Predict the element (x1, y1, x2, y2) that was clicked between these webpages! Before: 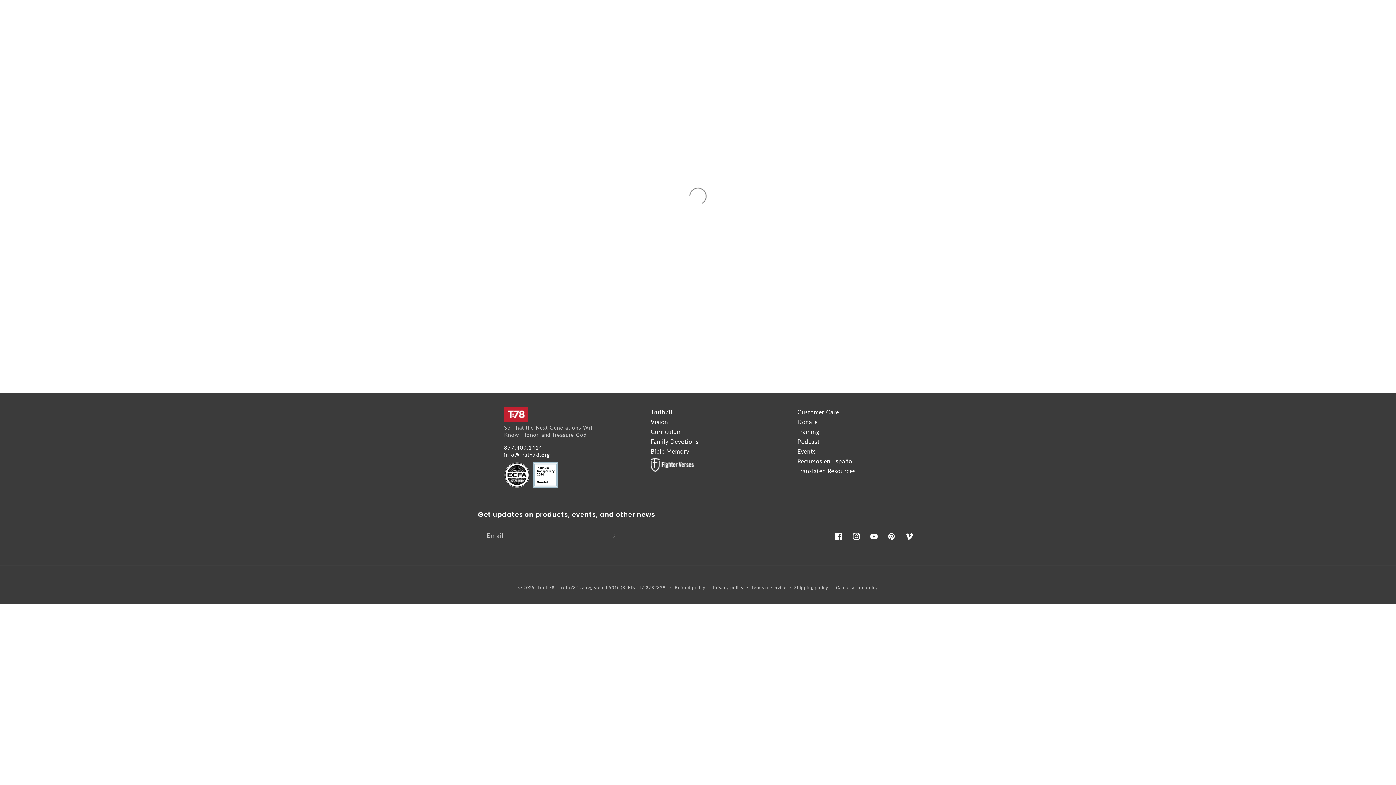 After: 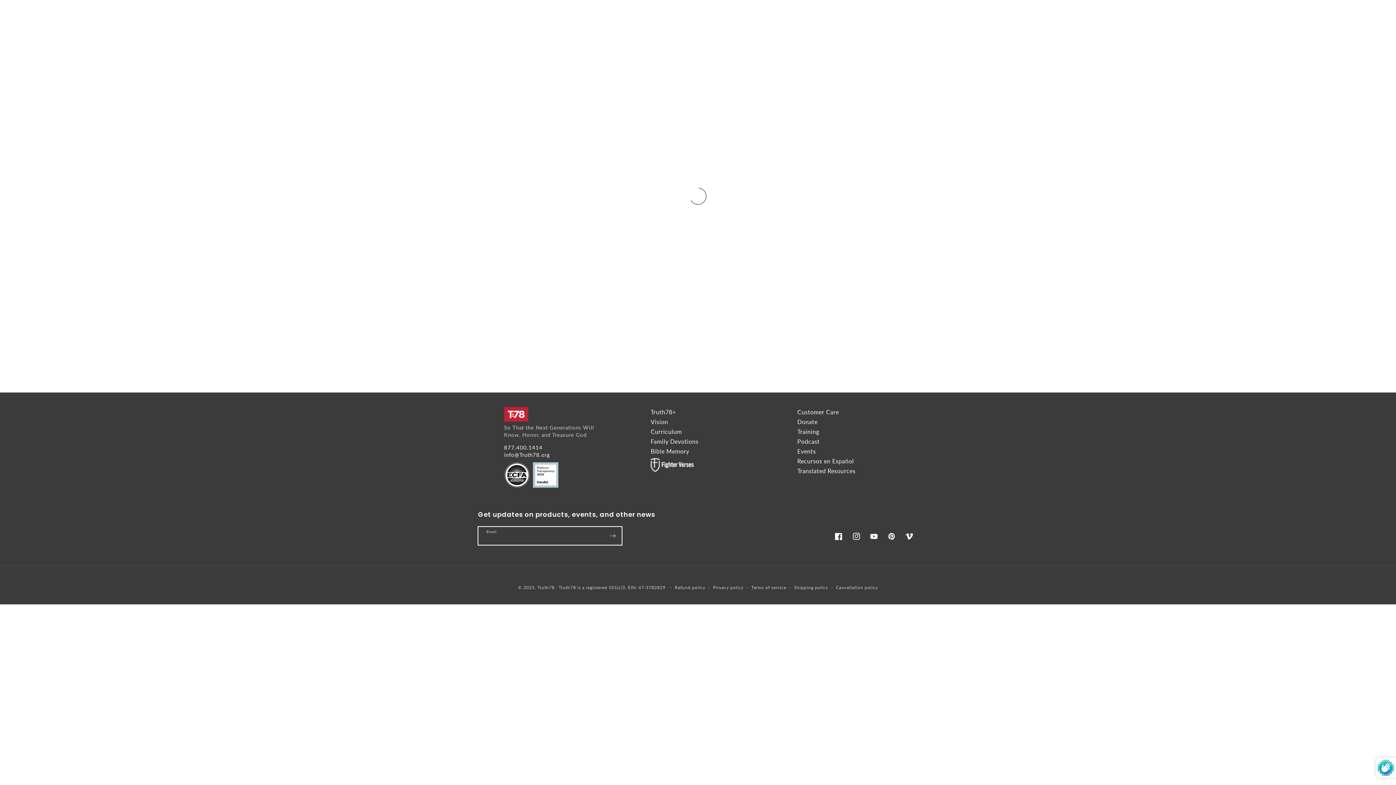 Action: bbox: (604, 526, 621, 545) label: Subscribe